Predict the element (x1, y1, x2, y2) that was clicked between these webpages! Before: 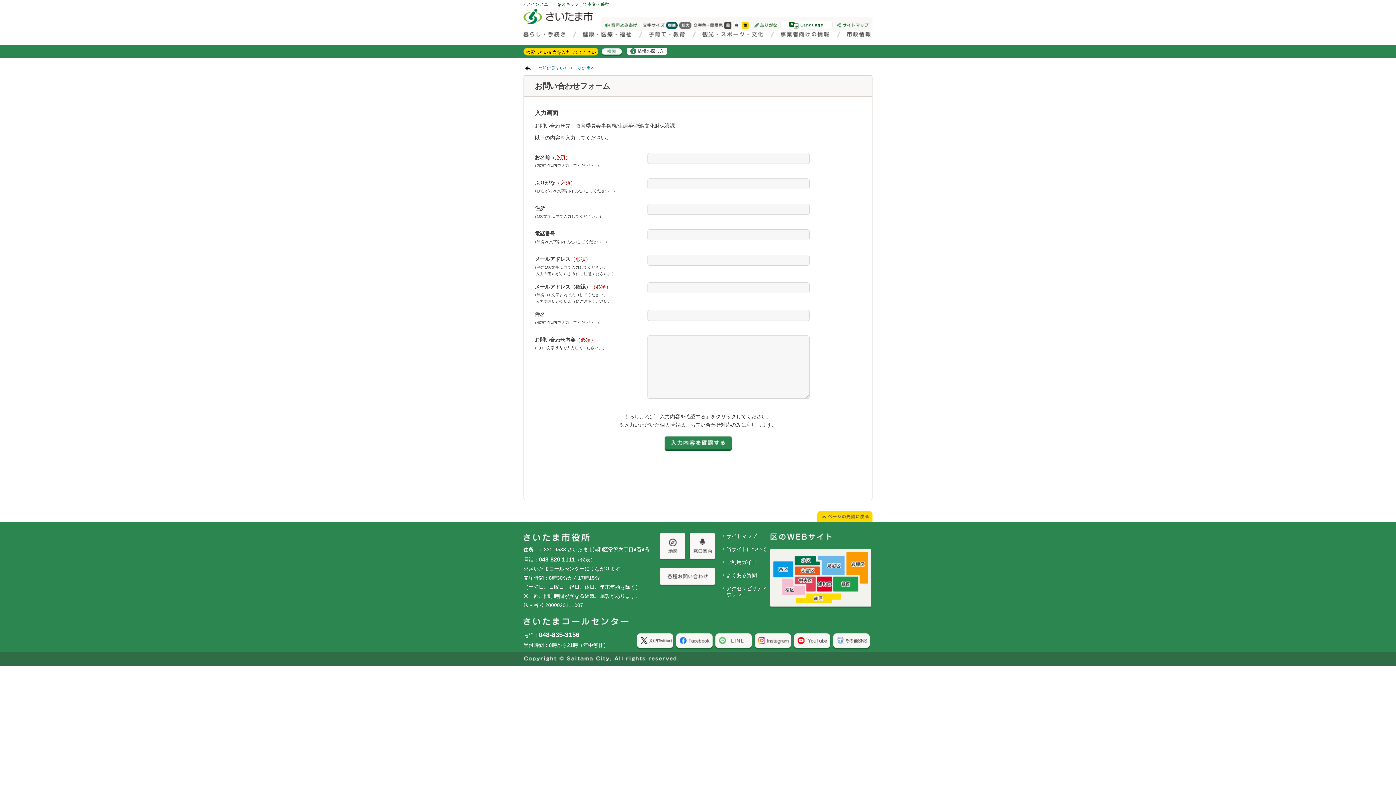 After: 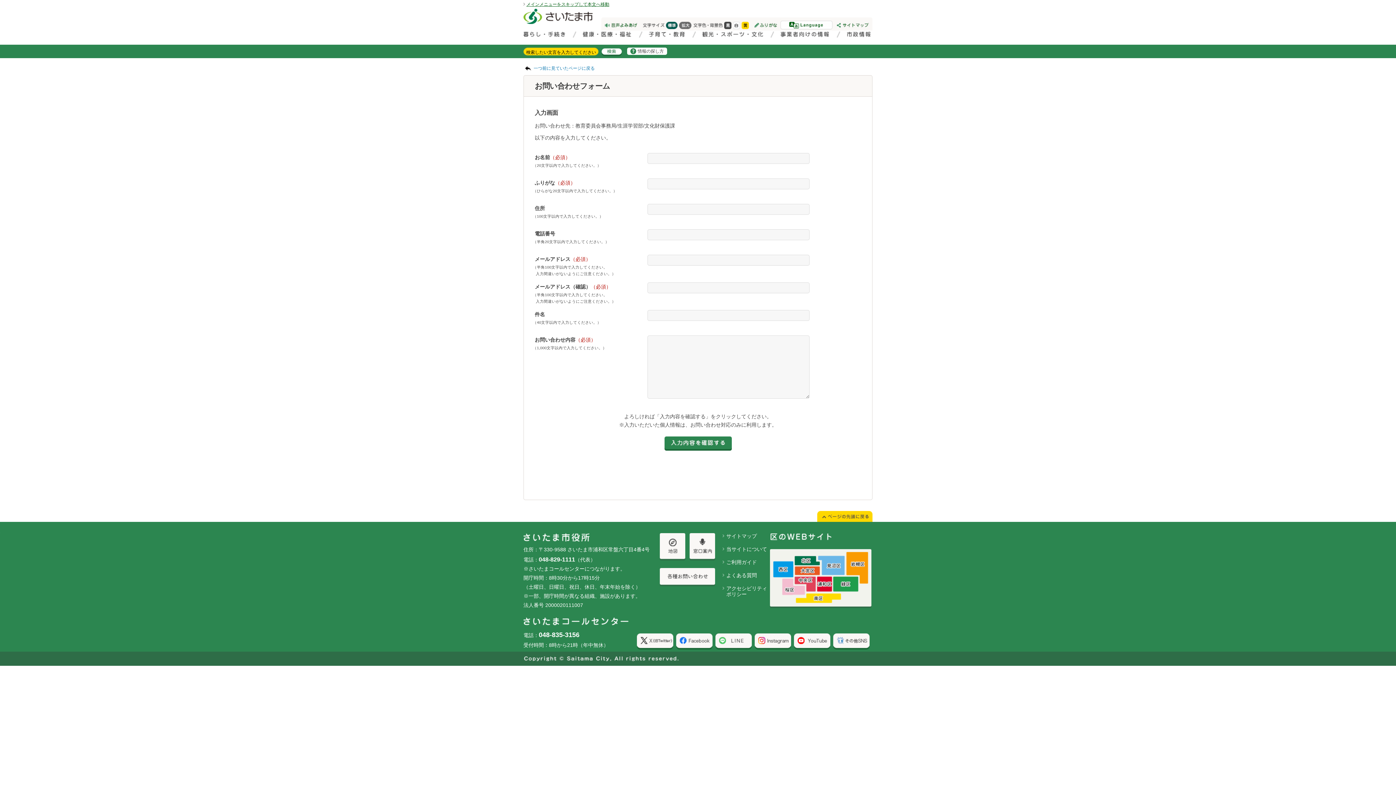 Action: bbox: (523, 1, 609, 6) label: メインメニューをスキップして本文へ移動